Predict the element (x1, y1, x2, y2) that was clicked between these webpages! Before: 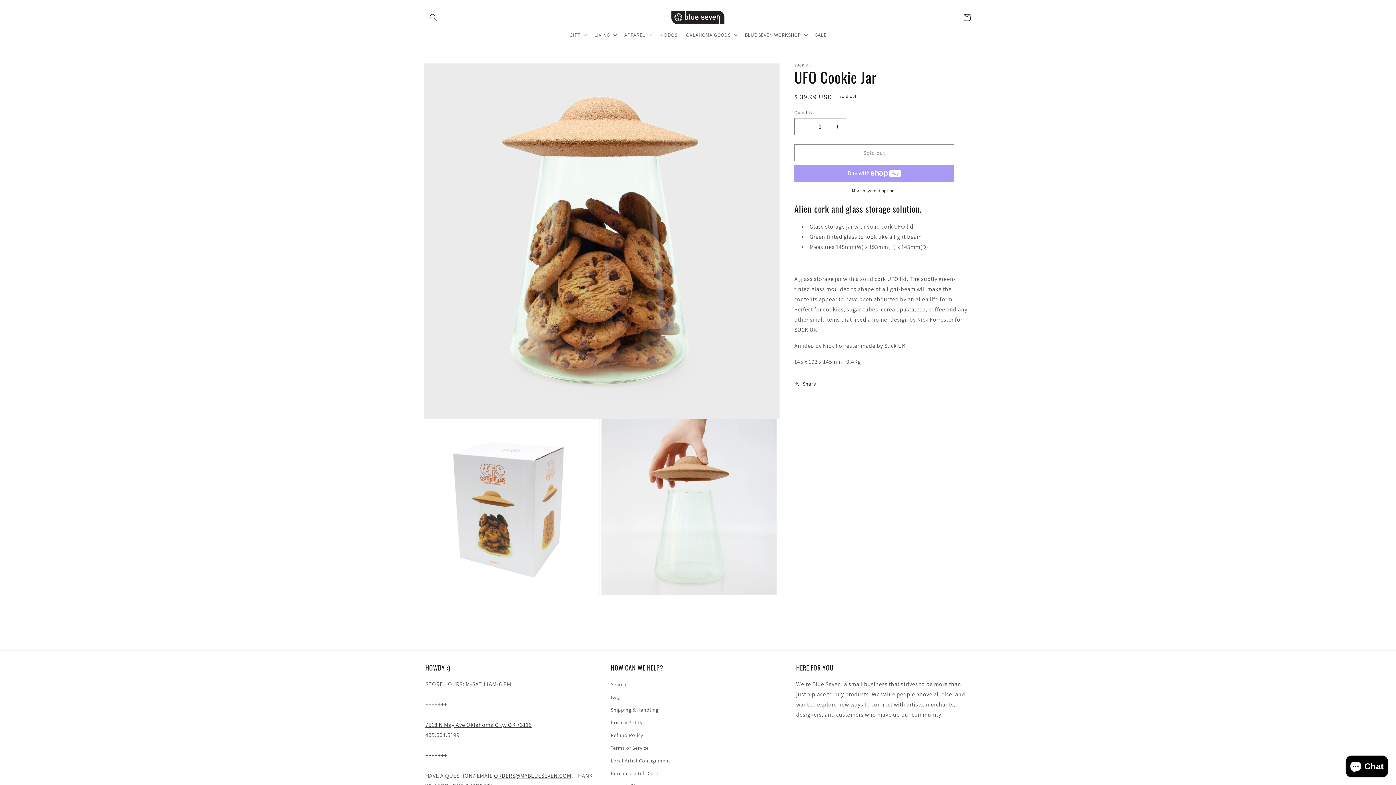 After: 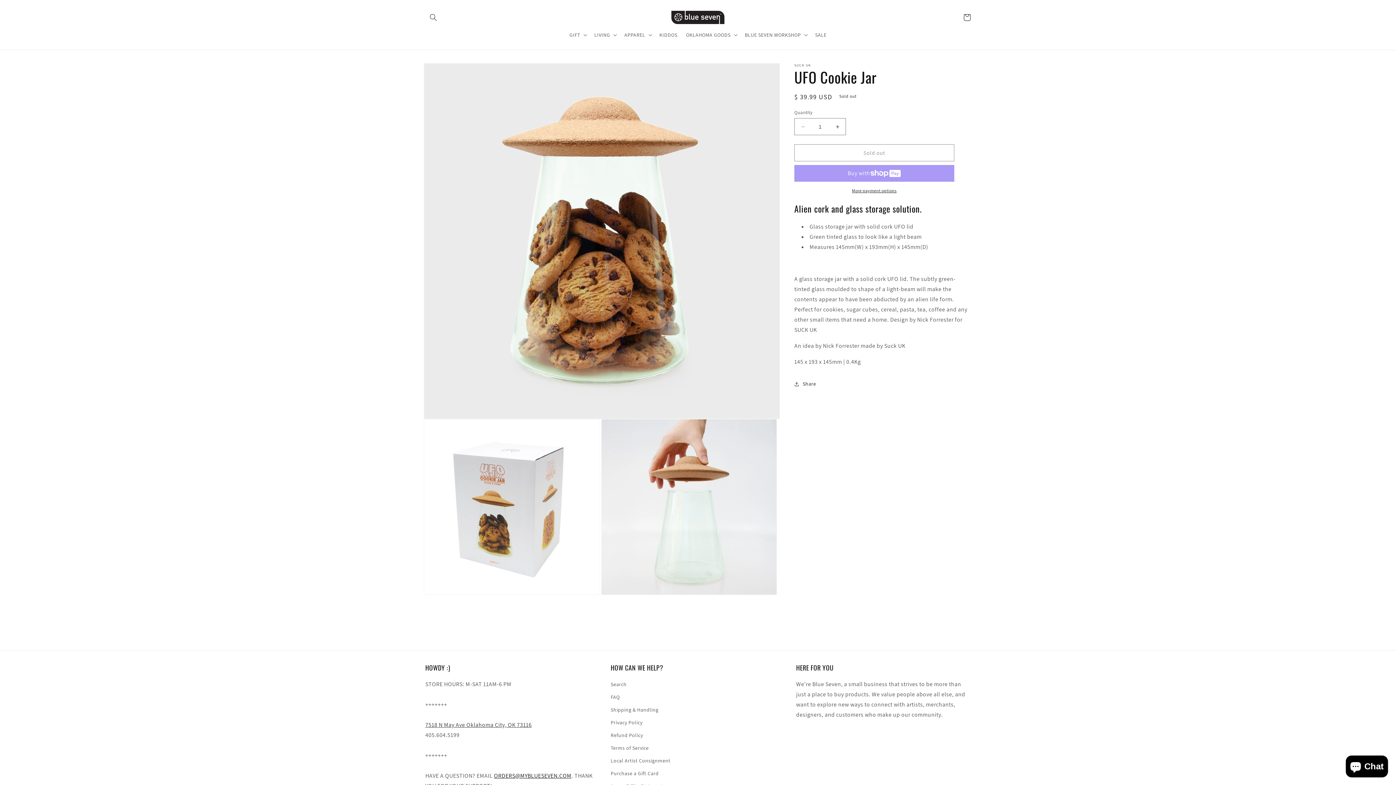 Action: bbox: (494, 772, 571, 779) label: ORDERS@MYBLUESEVEN.COM